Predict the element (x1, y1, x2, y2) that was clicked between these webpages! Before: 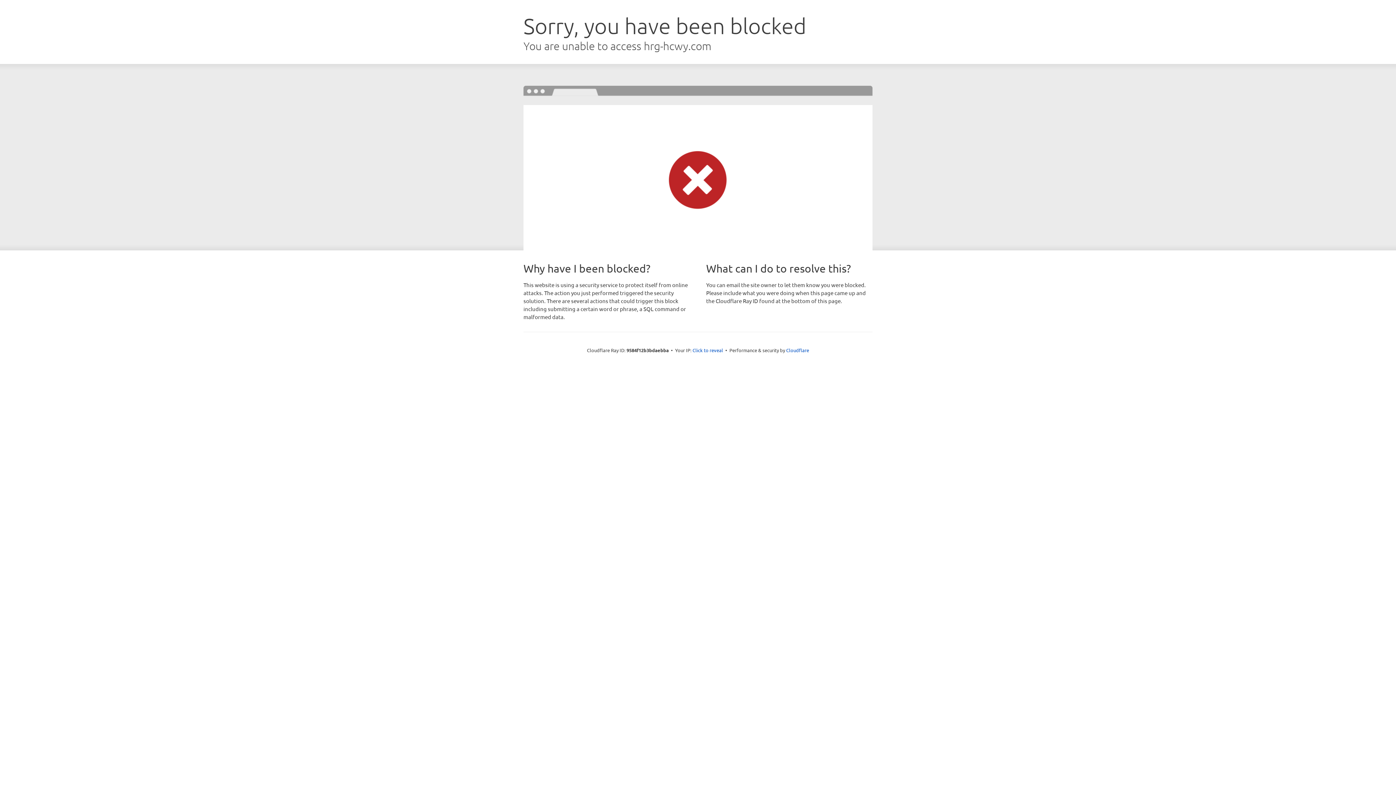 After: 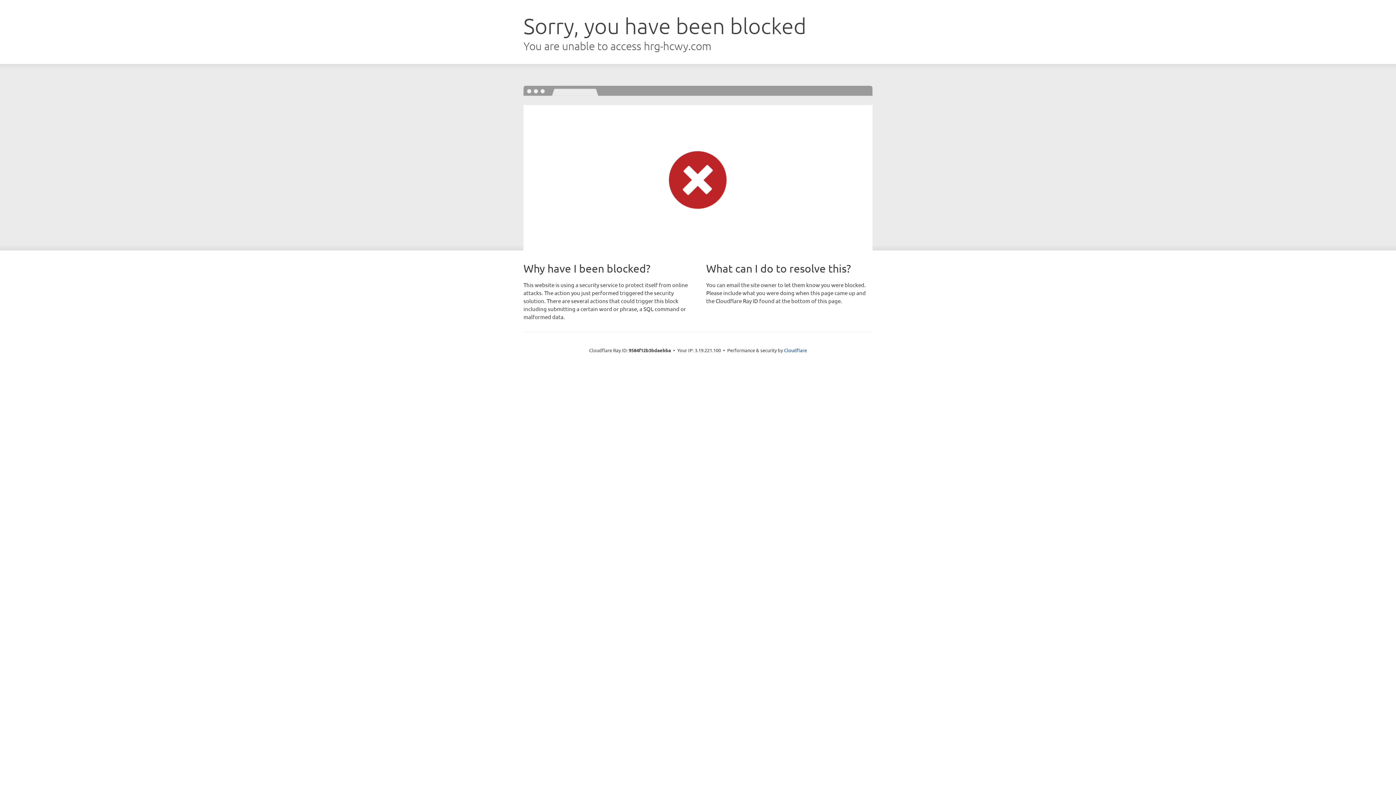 Action: bbox: (692, 346, 723, 353) label: Click to reveal